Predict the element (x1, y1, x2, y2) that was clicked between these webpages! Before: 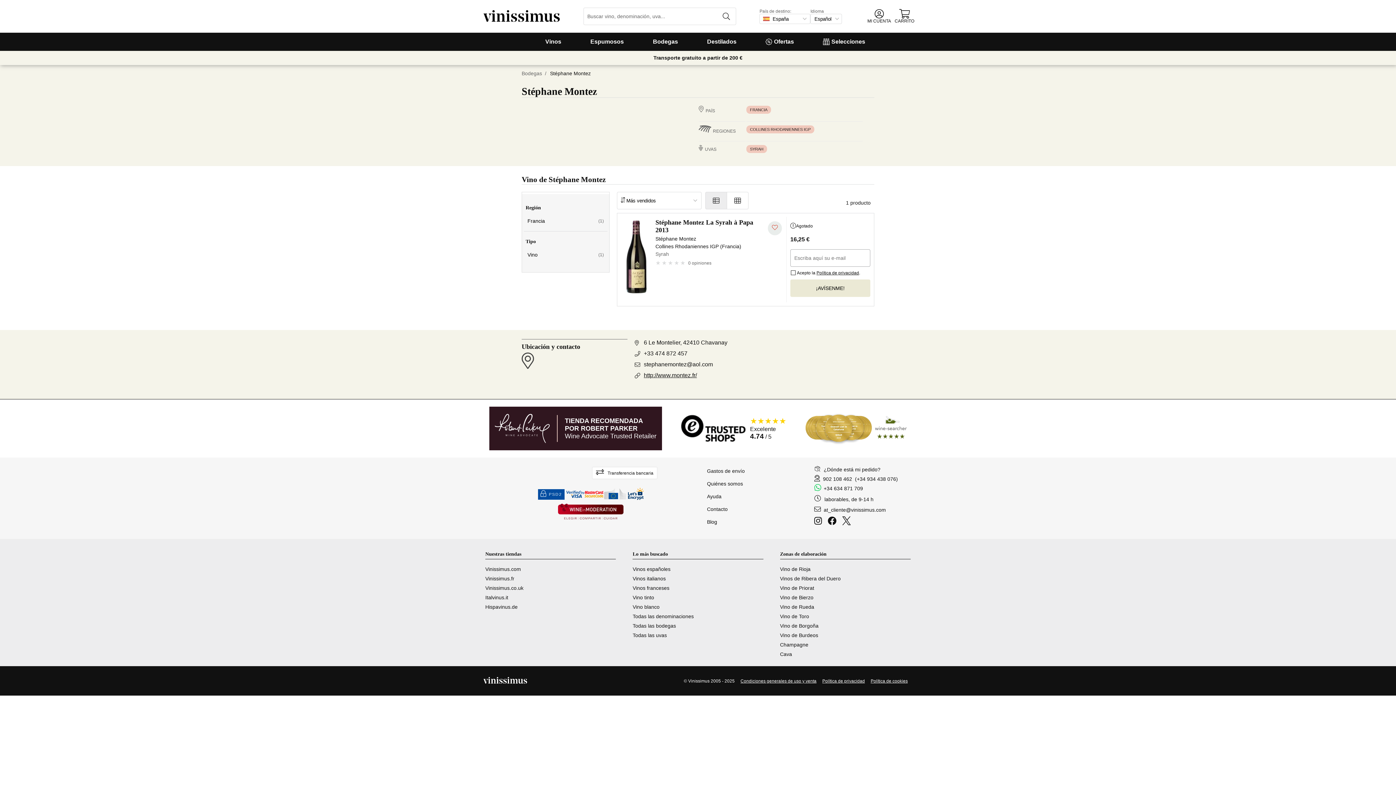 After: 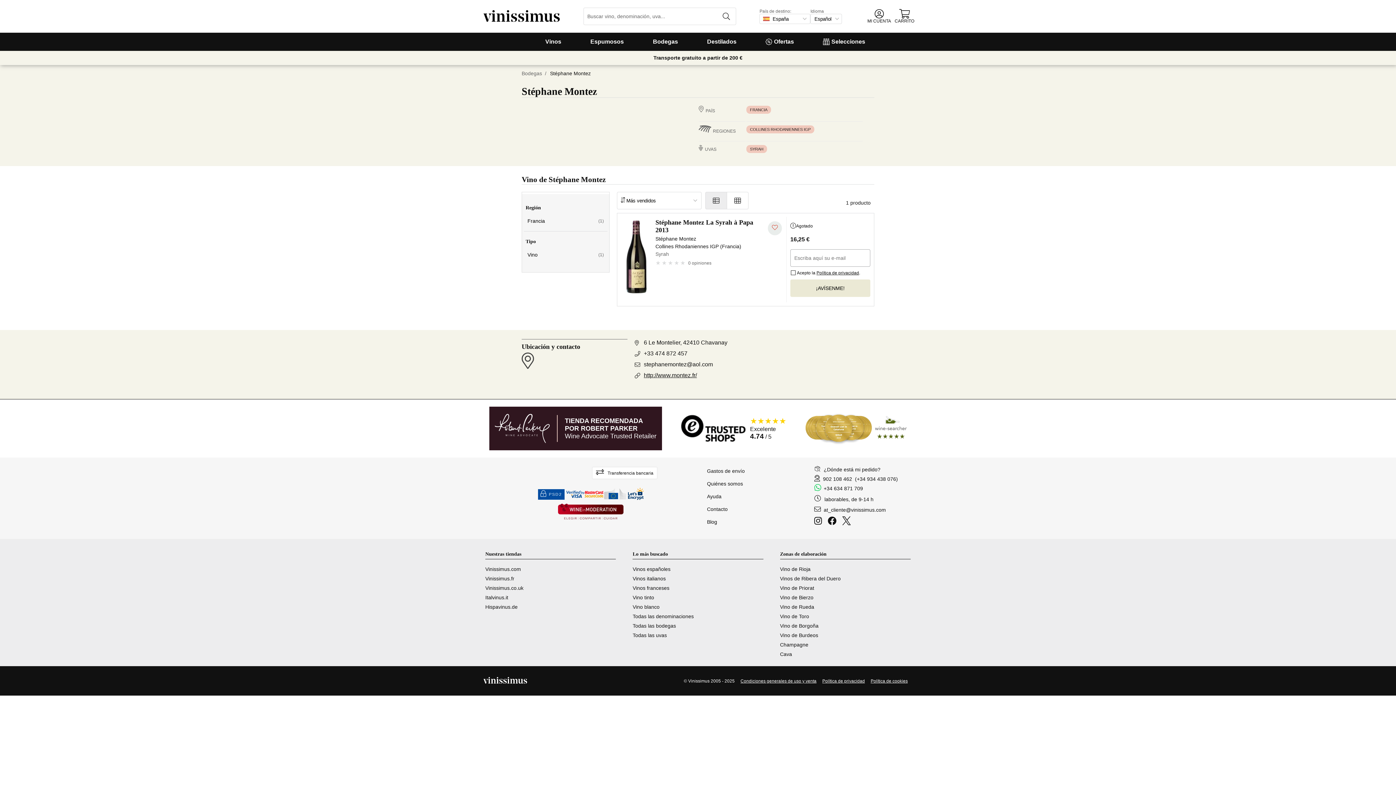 Action: bbox: (805, 406, 906, 450) label: Wine Searcher